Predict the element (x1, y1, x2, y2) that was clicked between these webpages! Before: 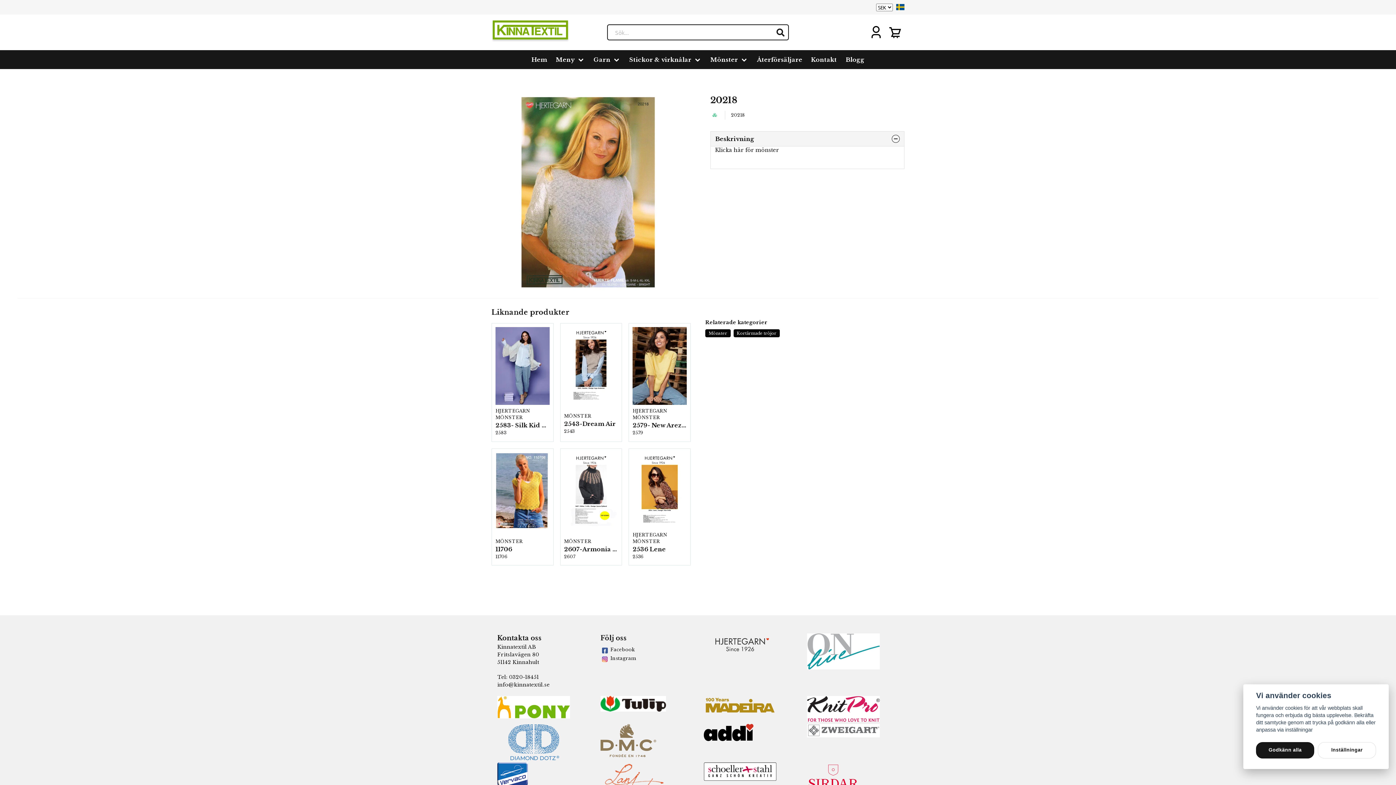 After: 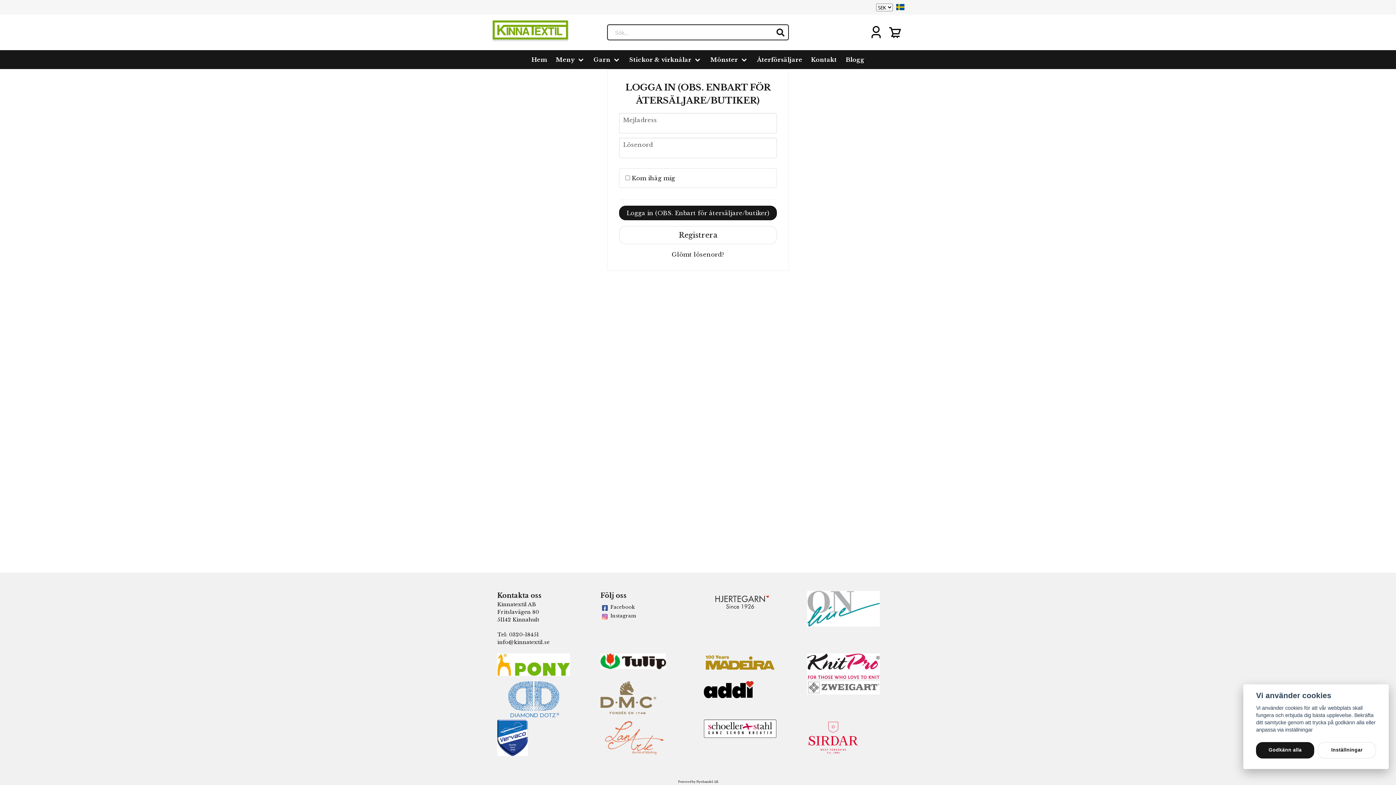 Action: bbox: (866, 25, 885, 39) label: Mitt konto